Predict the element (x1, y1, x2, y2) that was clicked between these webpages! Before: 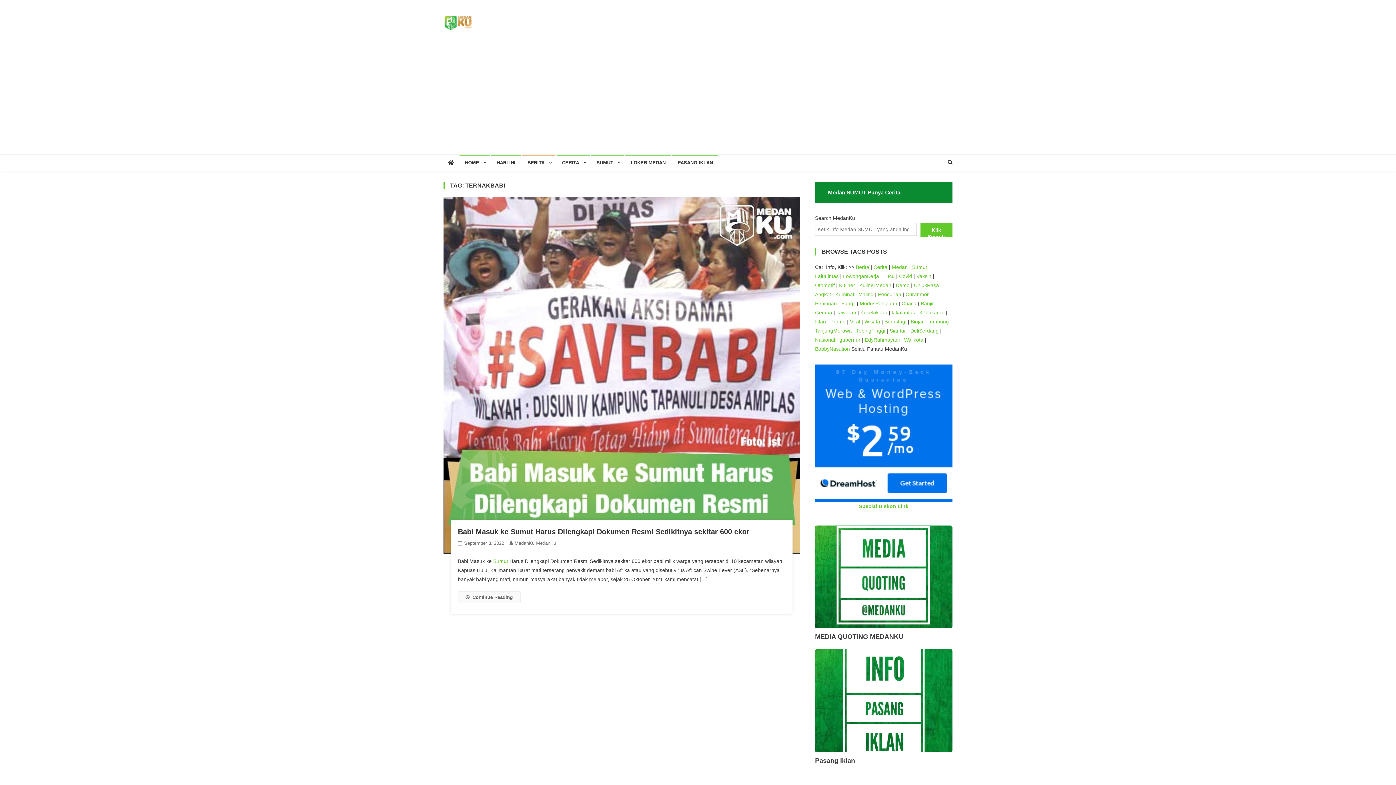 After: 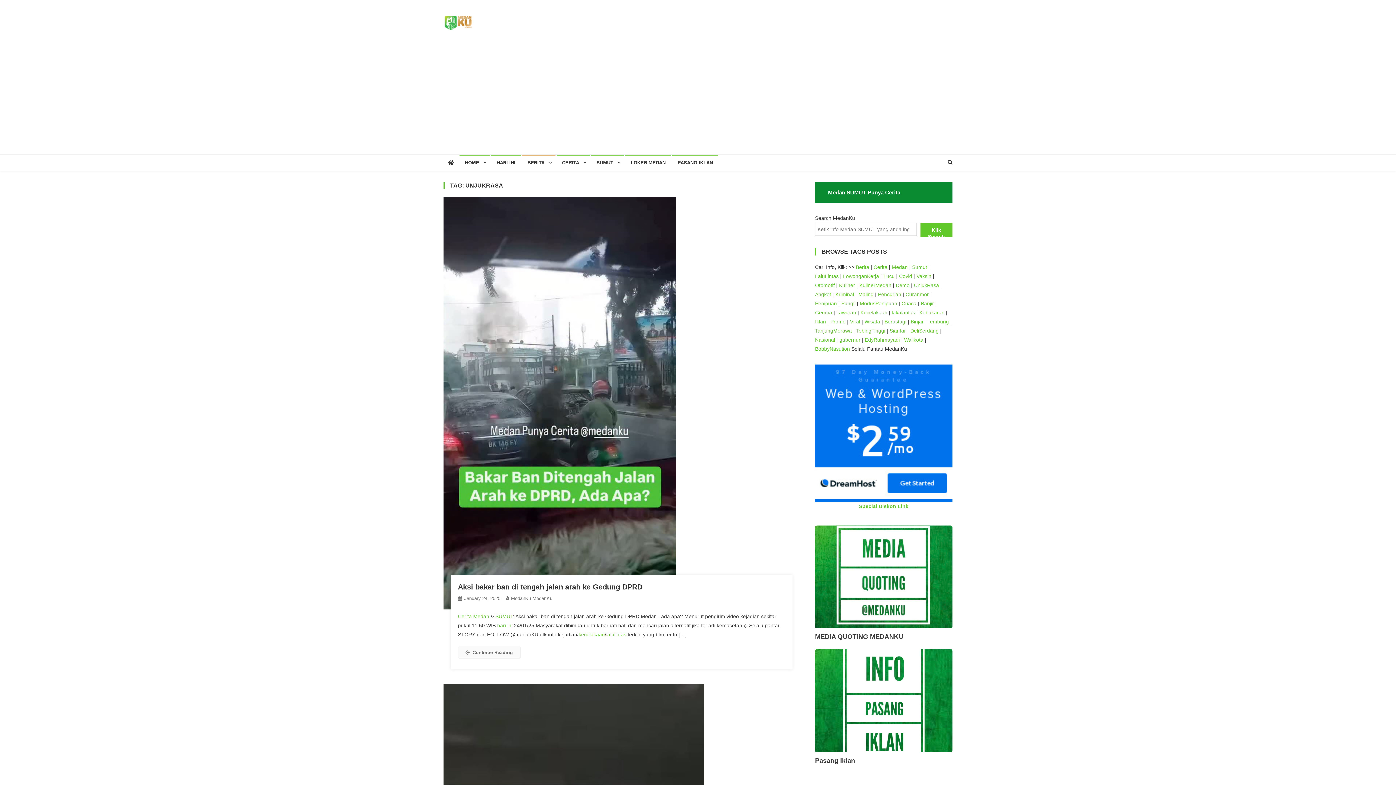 Action: label: UnjukRasa bbox: (914, 282, 939, 288)